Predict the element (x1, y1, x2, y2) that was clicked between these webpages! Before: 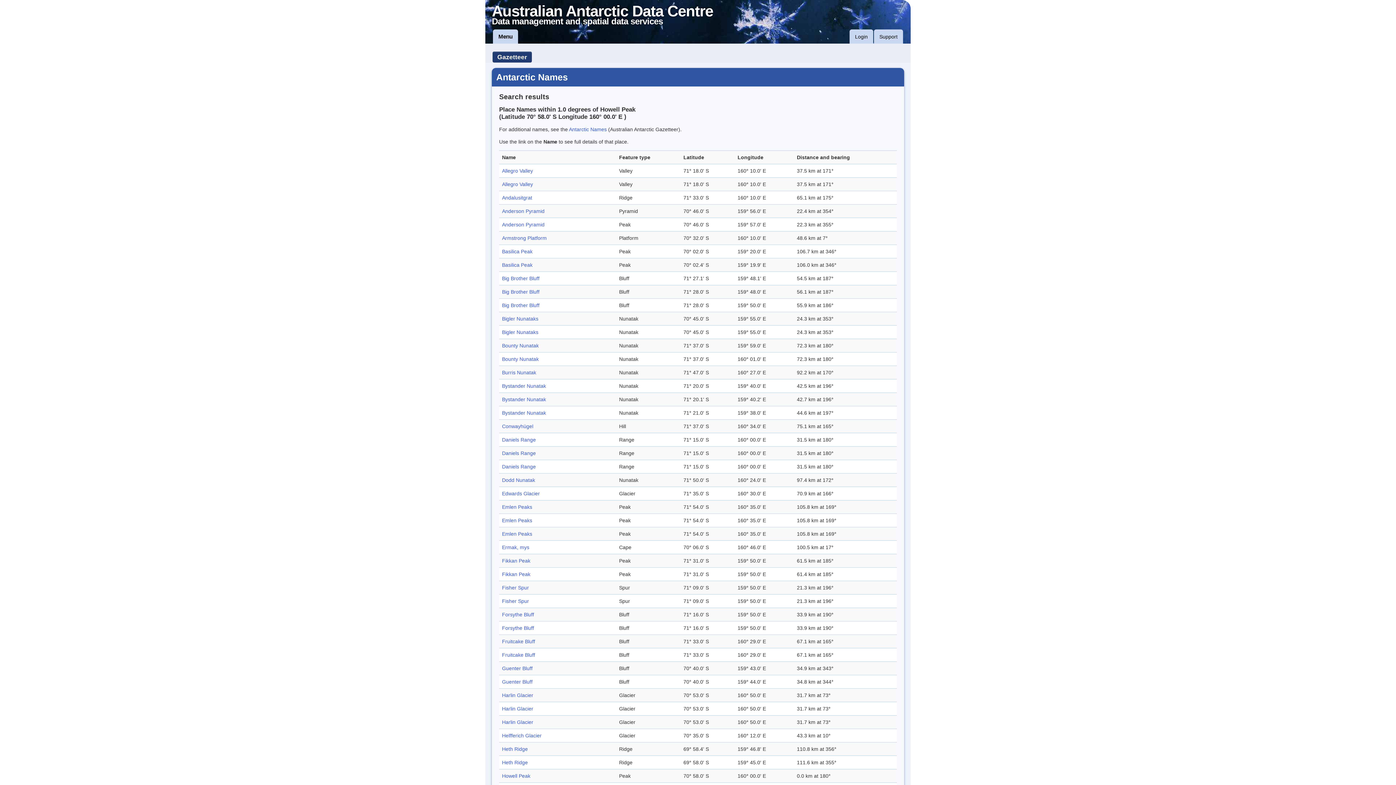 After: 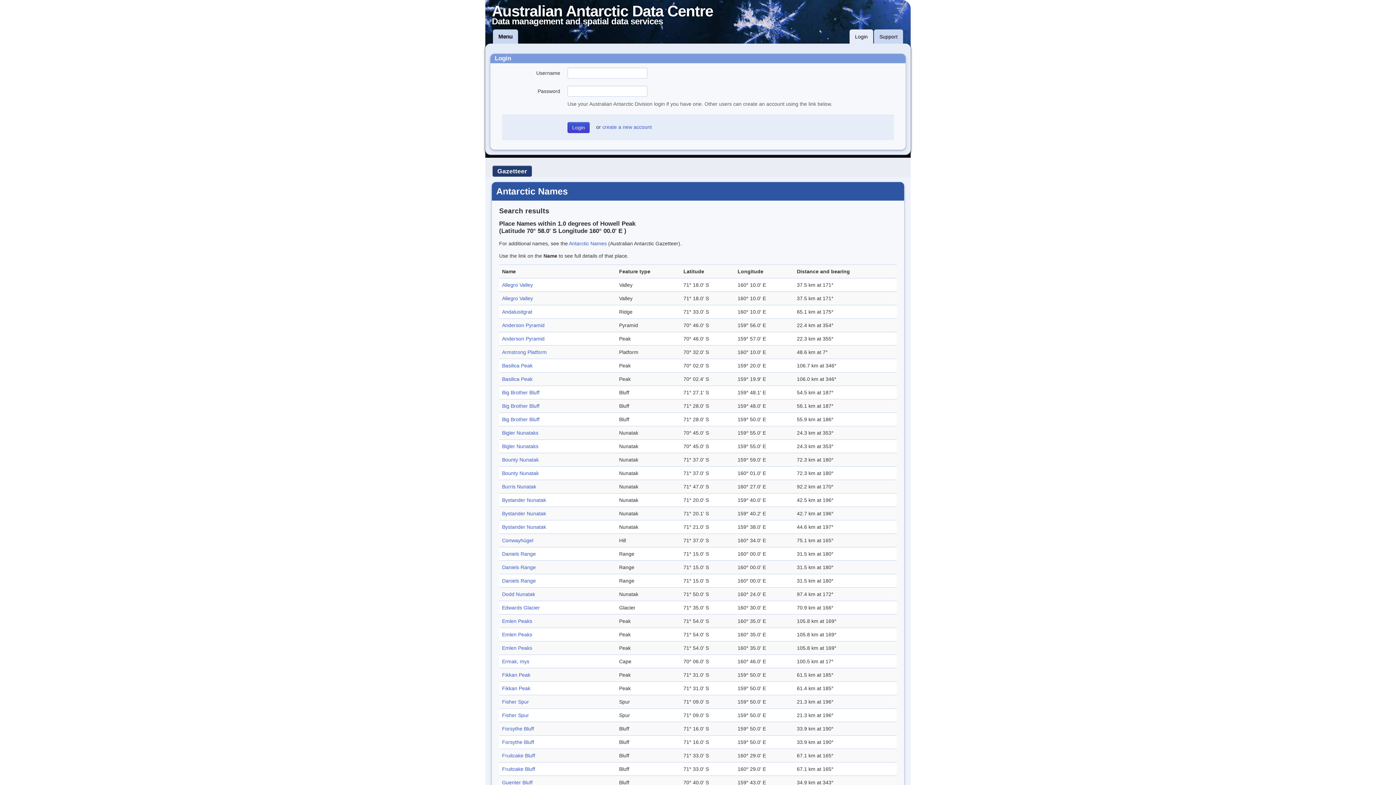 Action: label: Login bbox: (849, 29, 873, 44)